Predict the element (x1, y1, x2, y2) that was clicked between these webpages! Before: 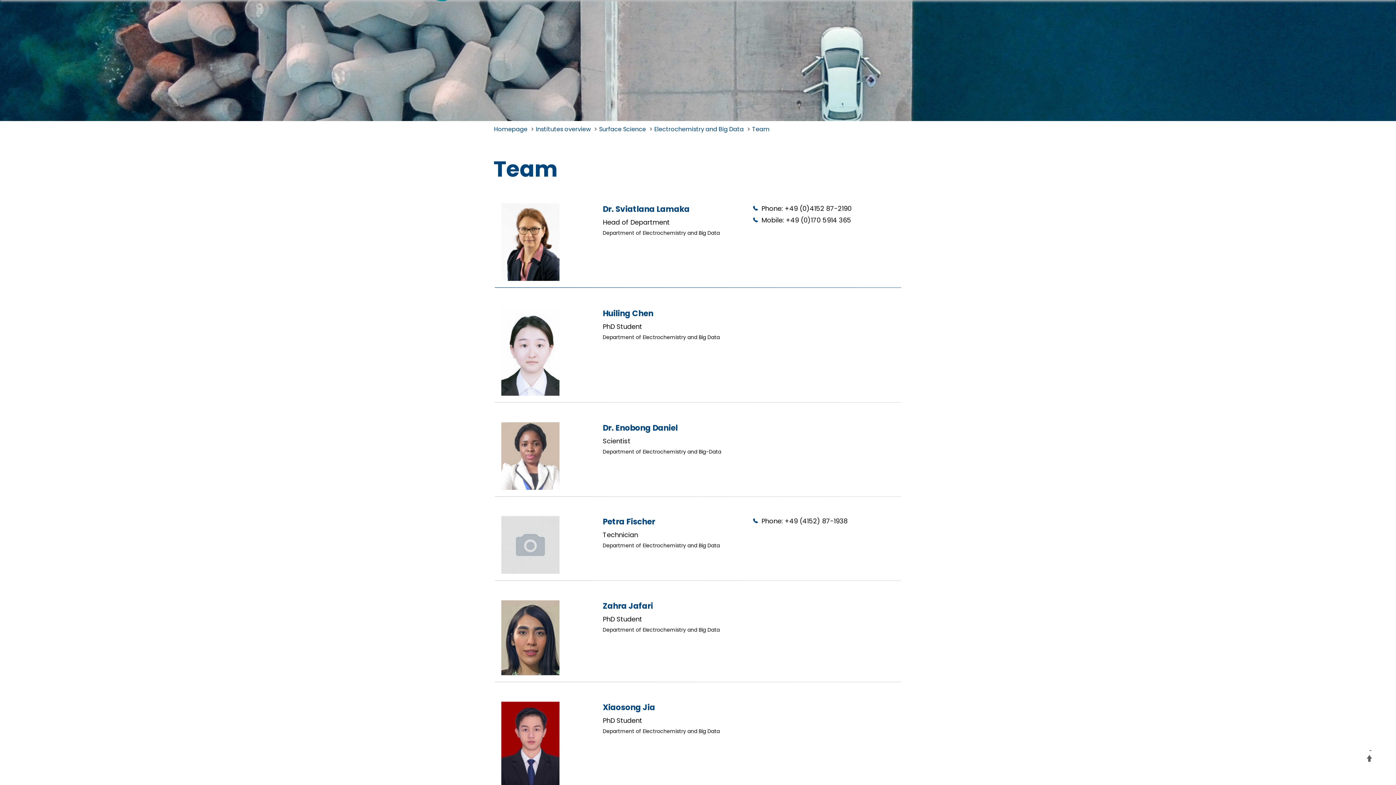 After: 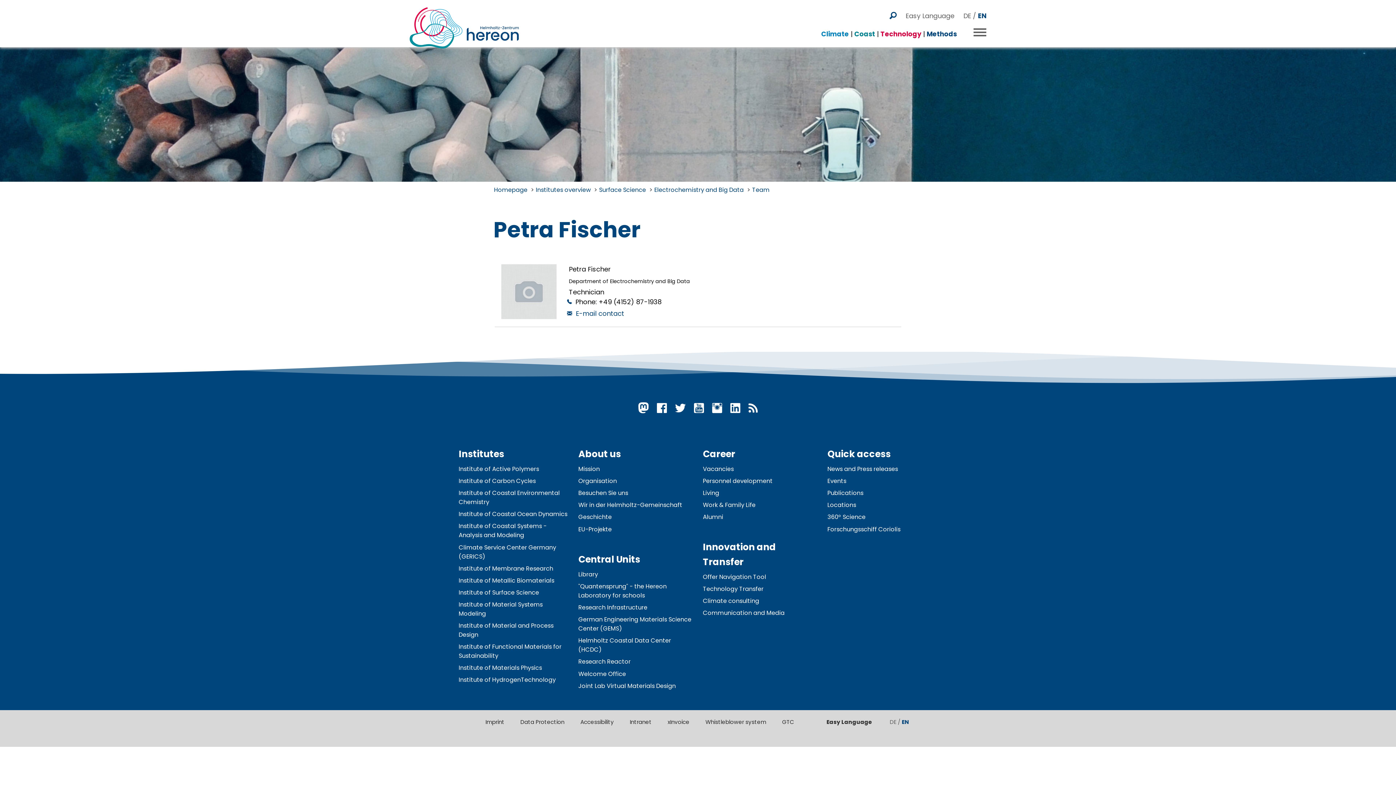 Action: label: Petra Fischer

Technician

Department of Electrochemistry and Big Data

 Phone: +49 (4152) 87-1938 bbox: (494, 509, 901, 581)